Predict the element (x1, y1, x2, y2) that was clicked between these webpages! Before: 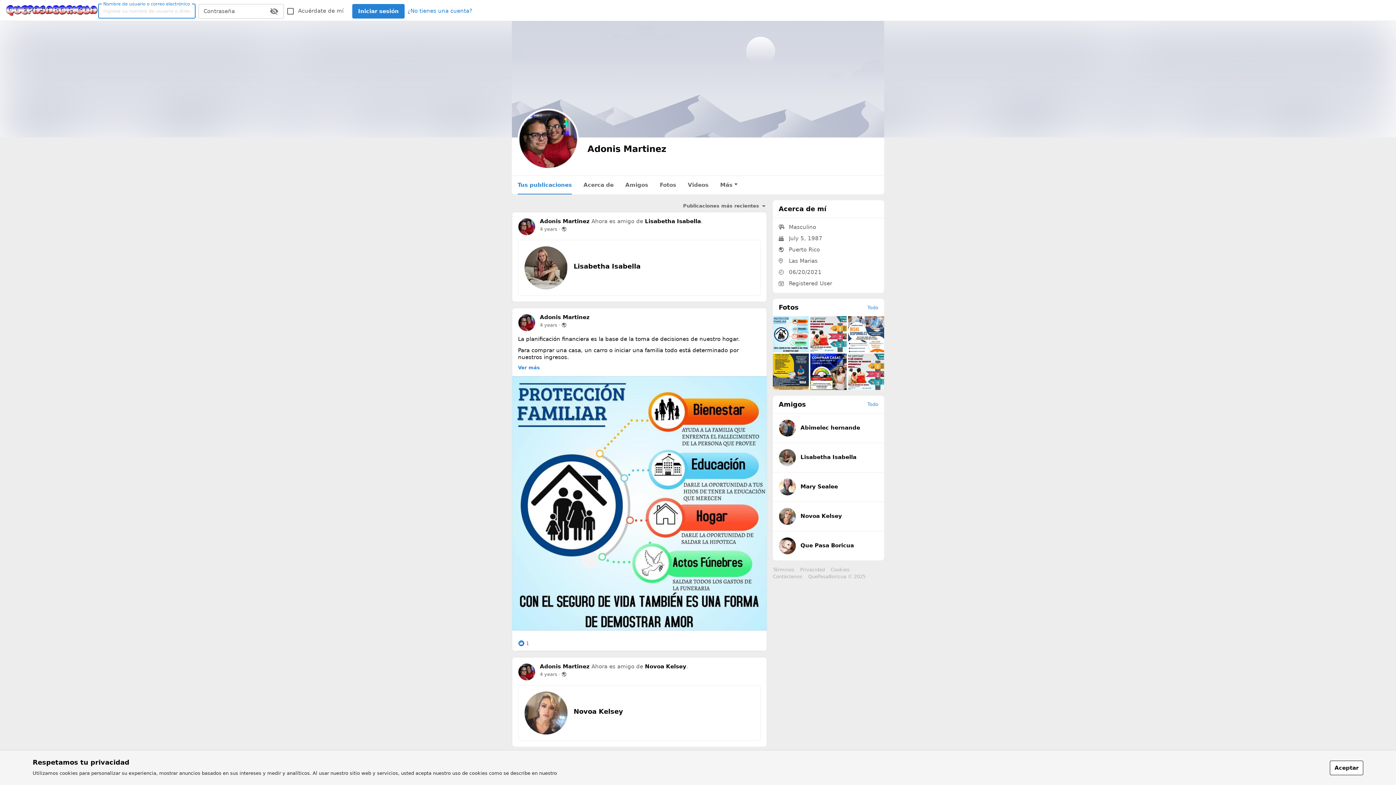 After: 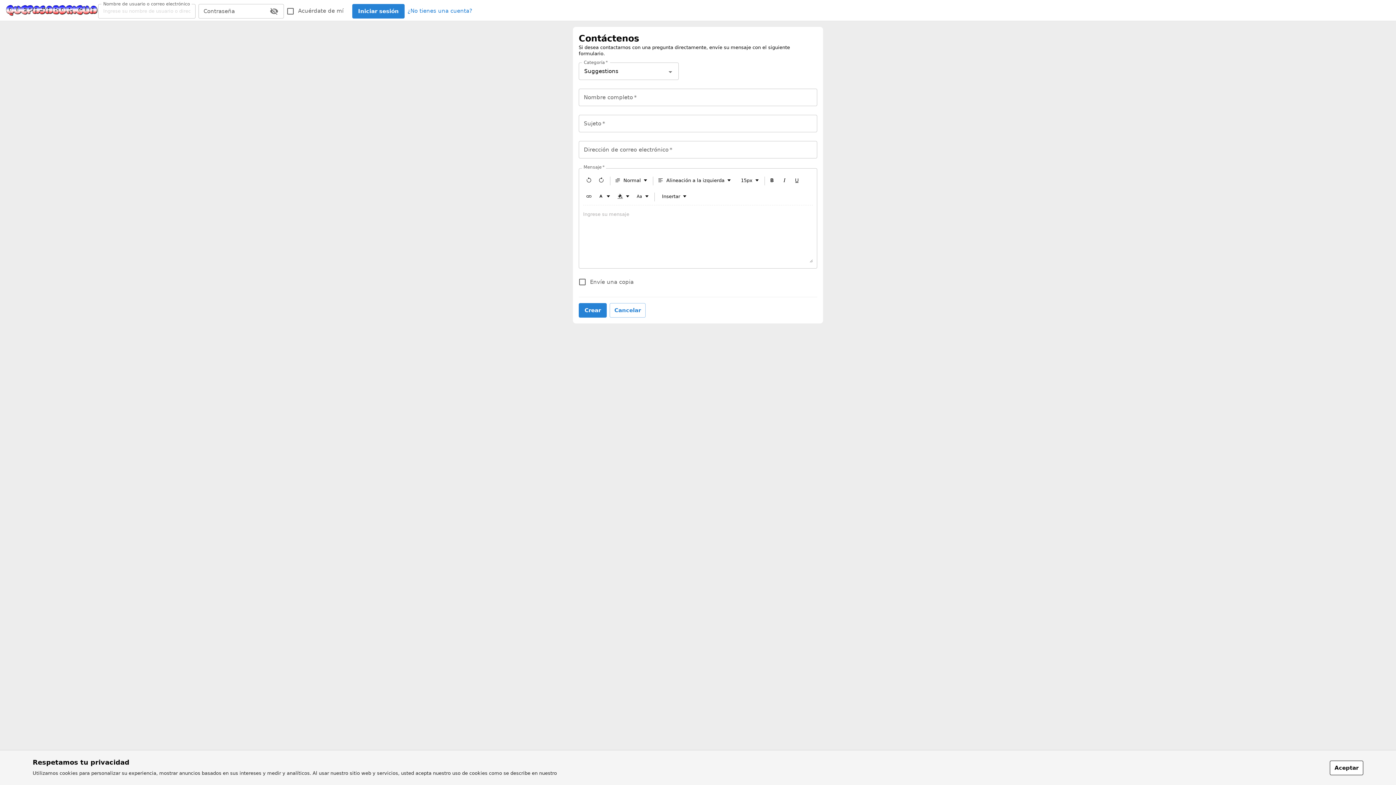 Action: bbox: (773, 265, 802, 270) label: Contáctenos